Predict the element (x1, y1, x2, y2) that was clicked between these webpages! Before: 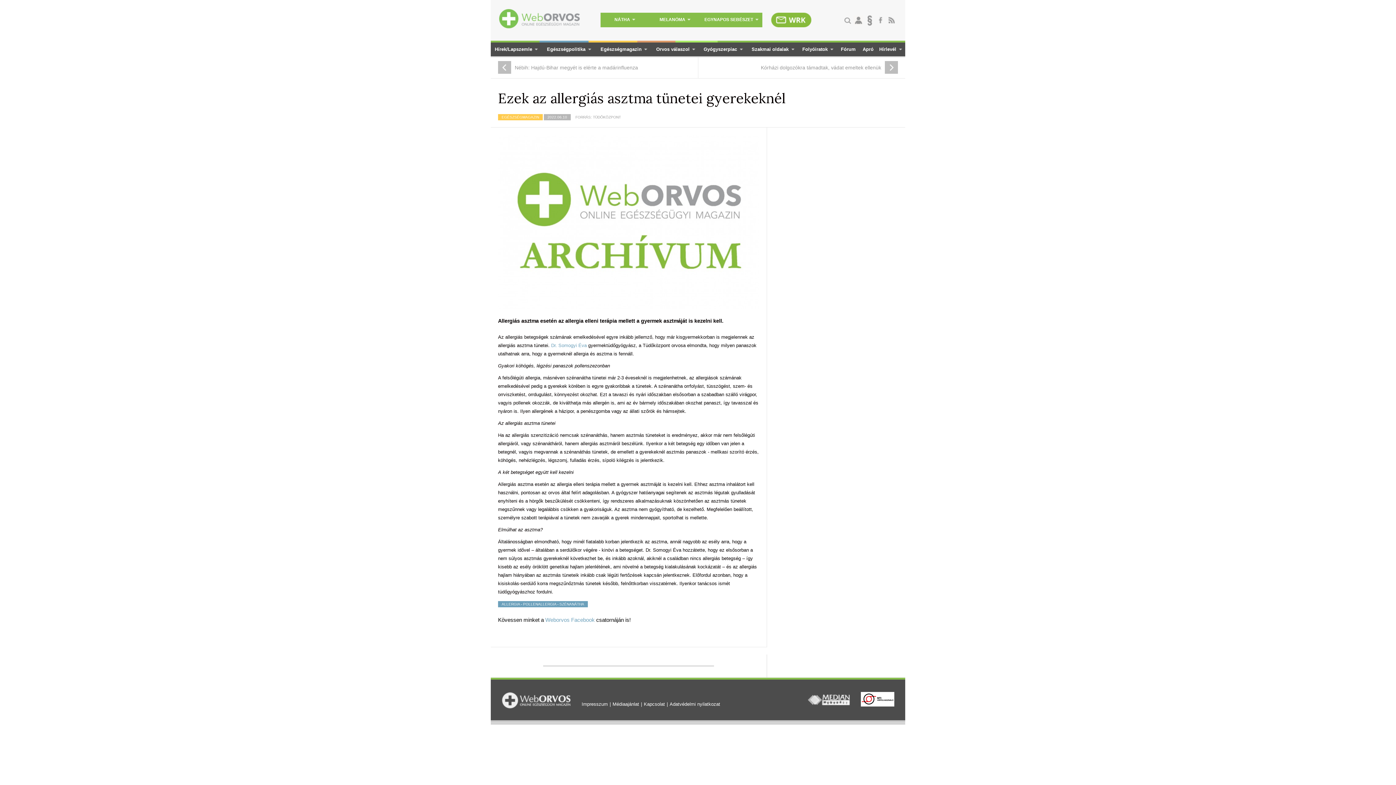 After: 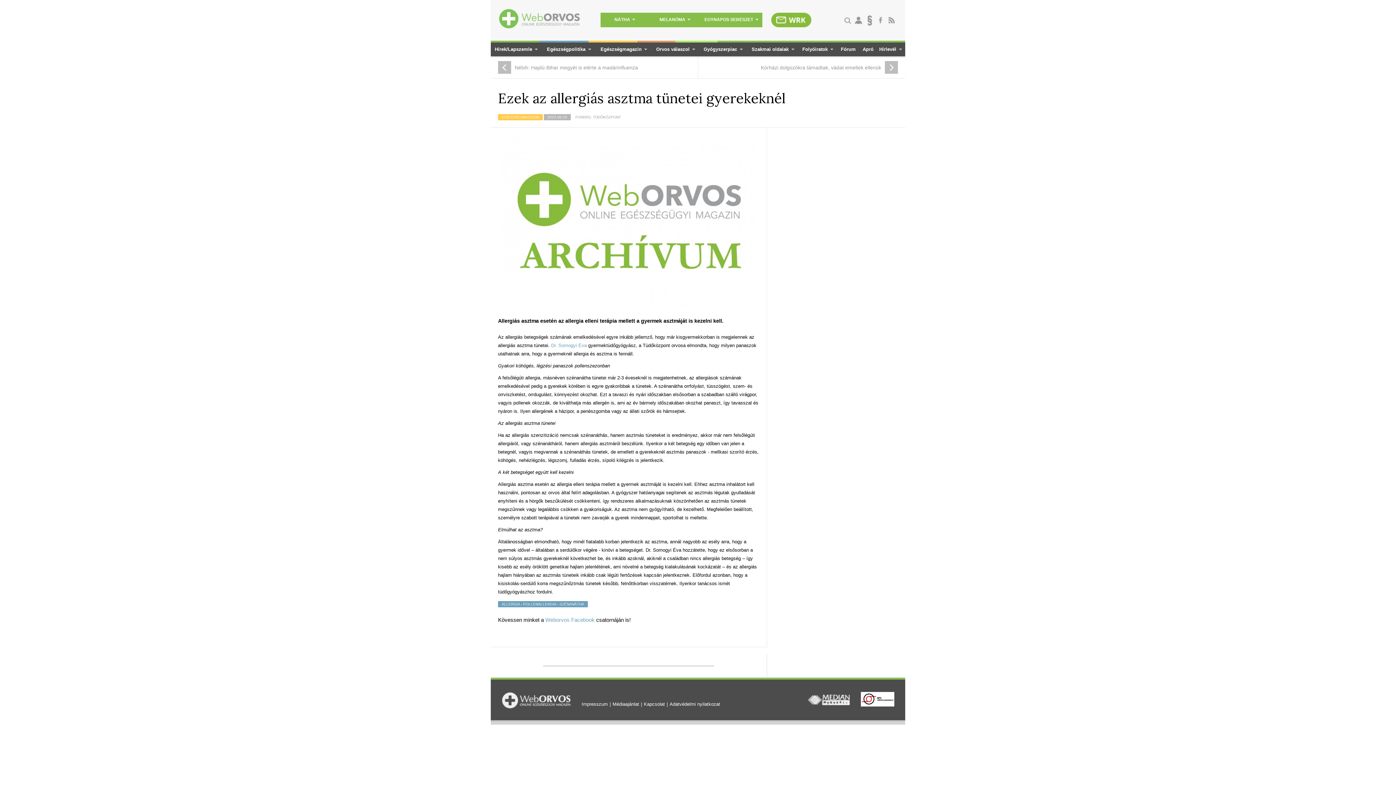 Action: bbox: (875, 15, 886, 26)